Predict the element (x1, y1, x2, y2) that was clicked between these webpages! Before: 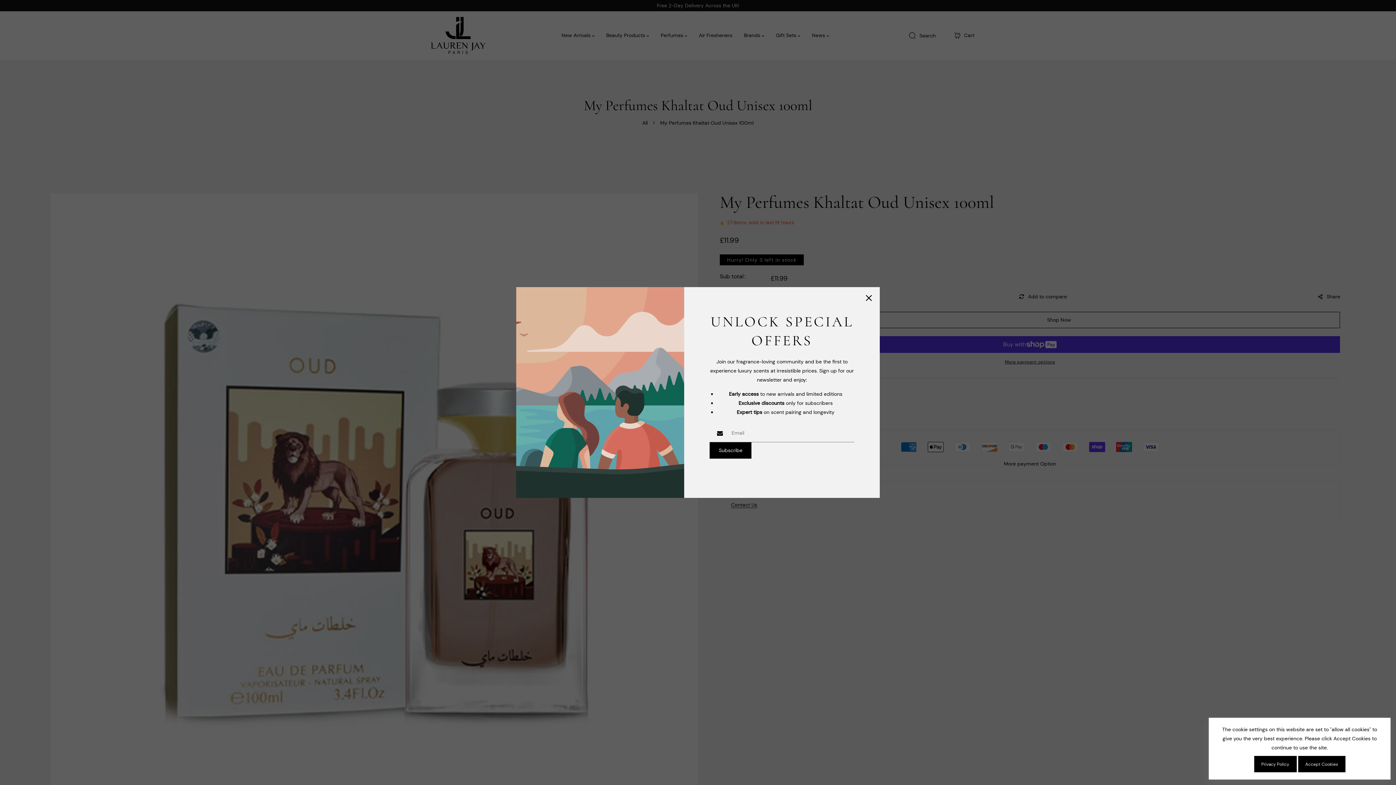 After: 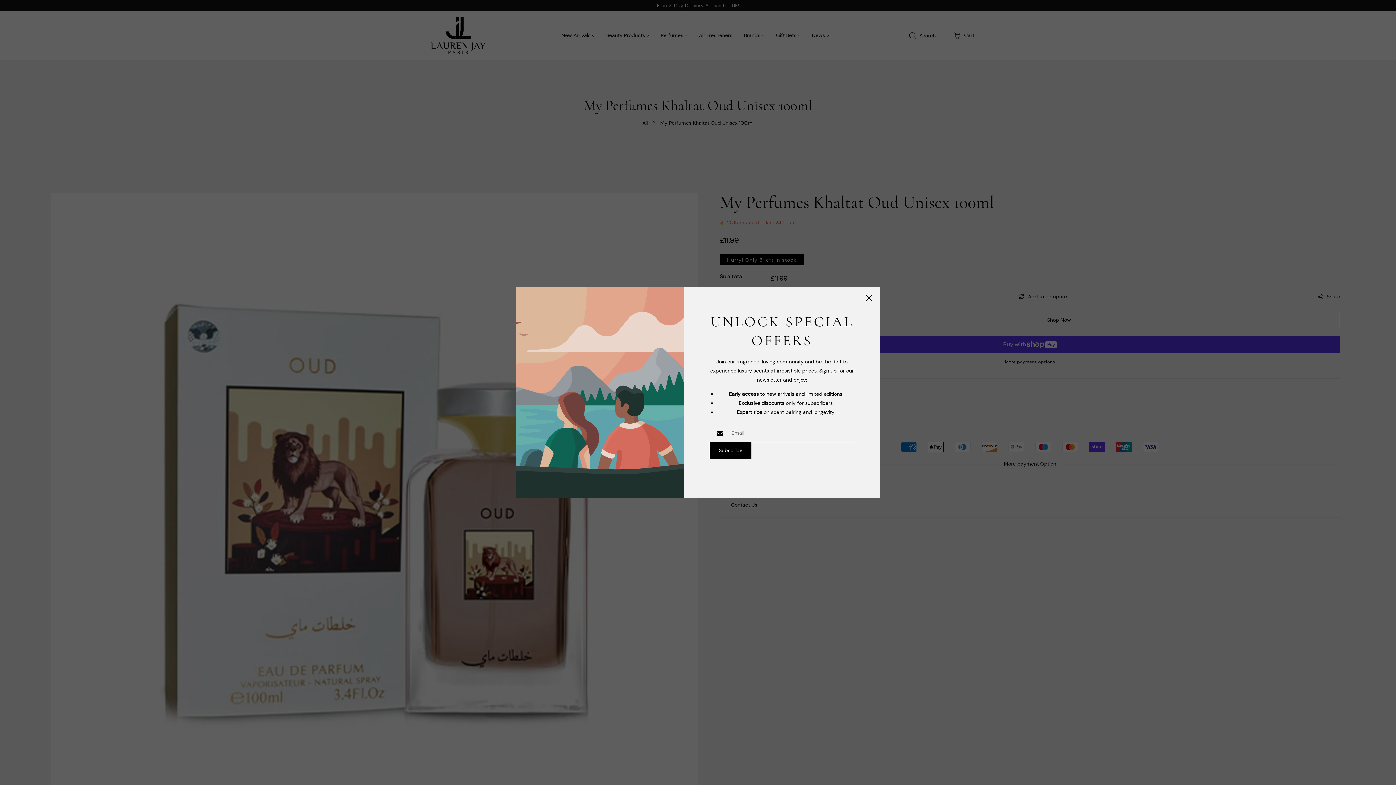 Action: bbox: (1254, 756, 1296, 772) label: Privacy Policy